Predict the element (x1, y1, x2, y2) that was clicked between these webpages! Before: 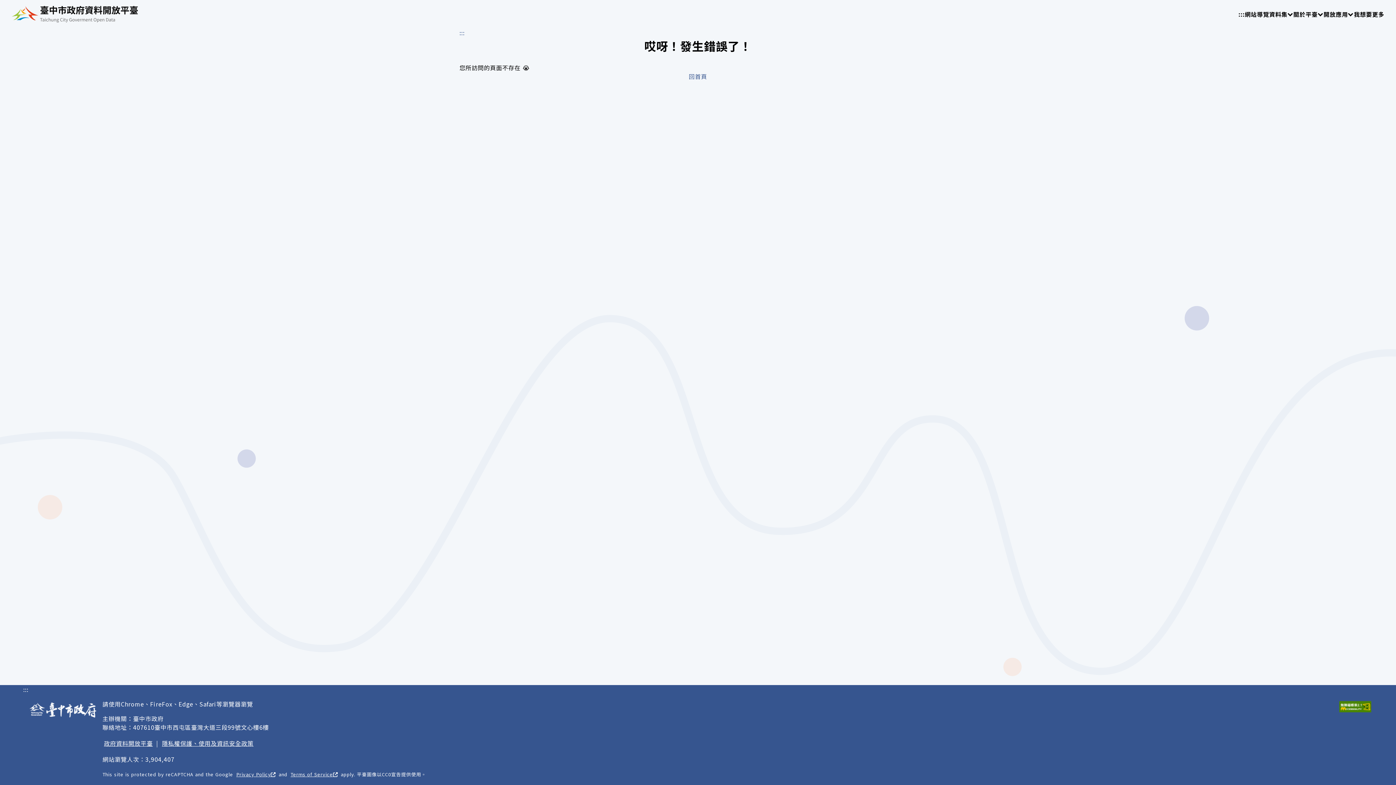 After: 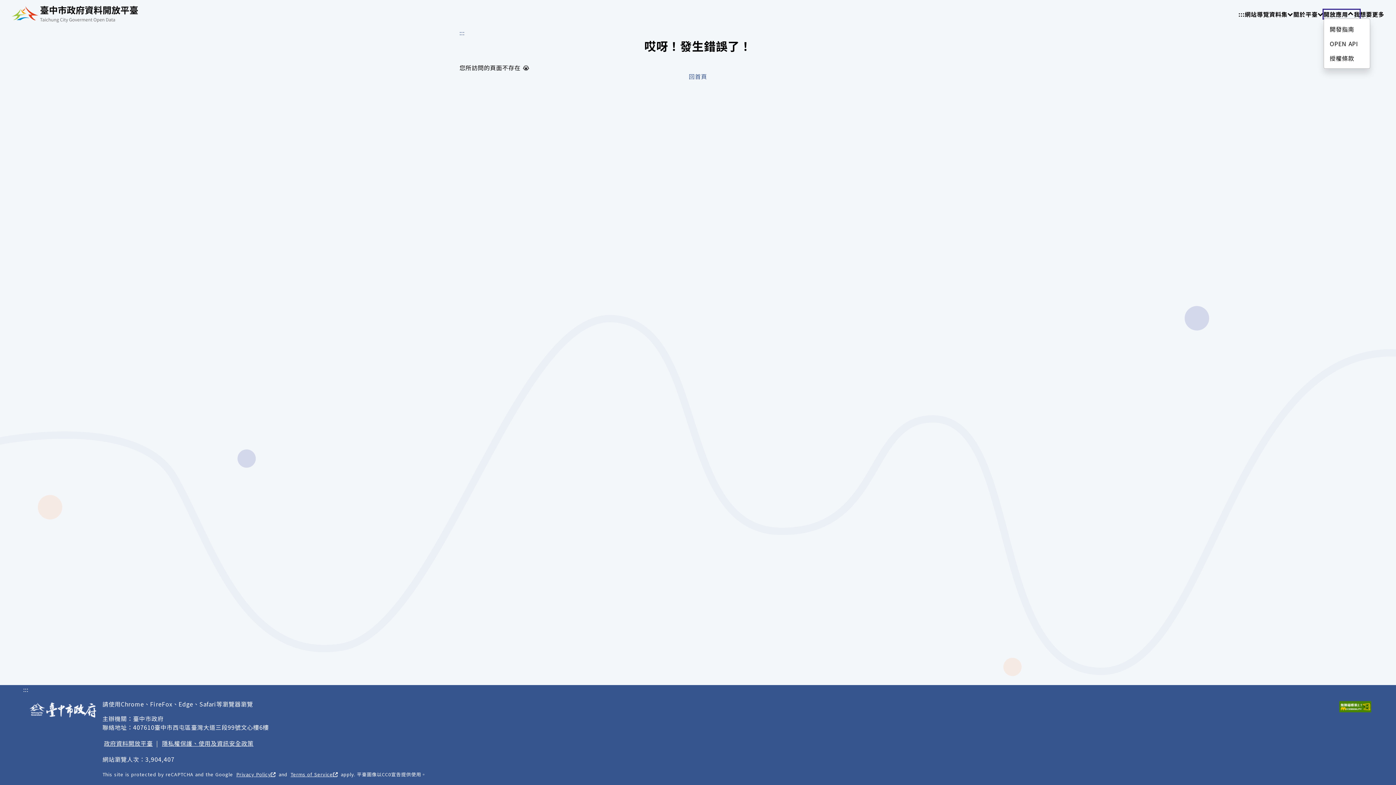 Action: bbox: (1323, 9, 1360, 18) label: 開放應用
請使用 TAB 操作選單